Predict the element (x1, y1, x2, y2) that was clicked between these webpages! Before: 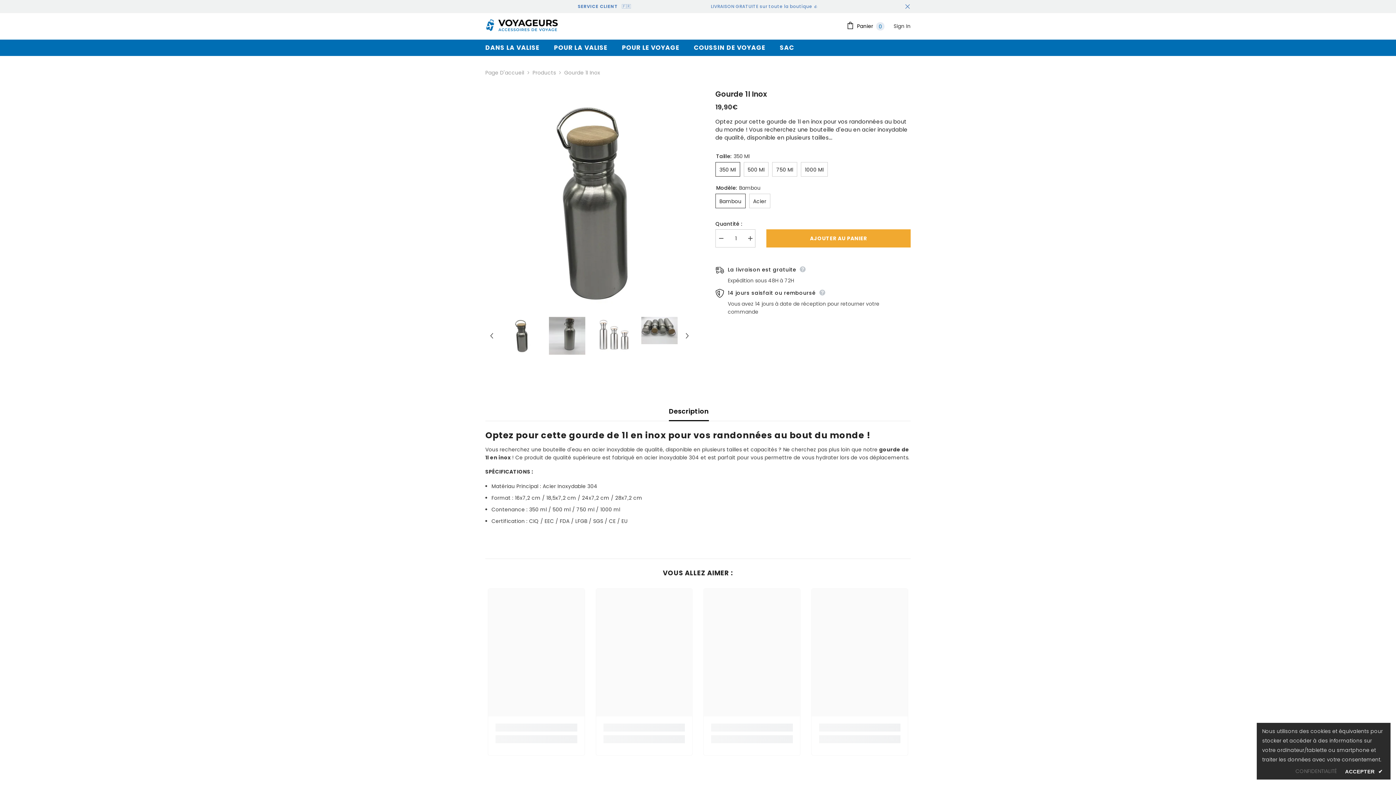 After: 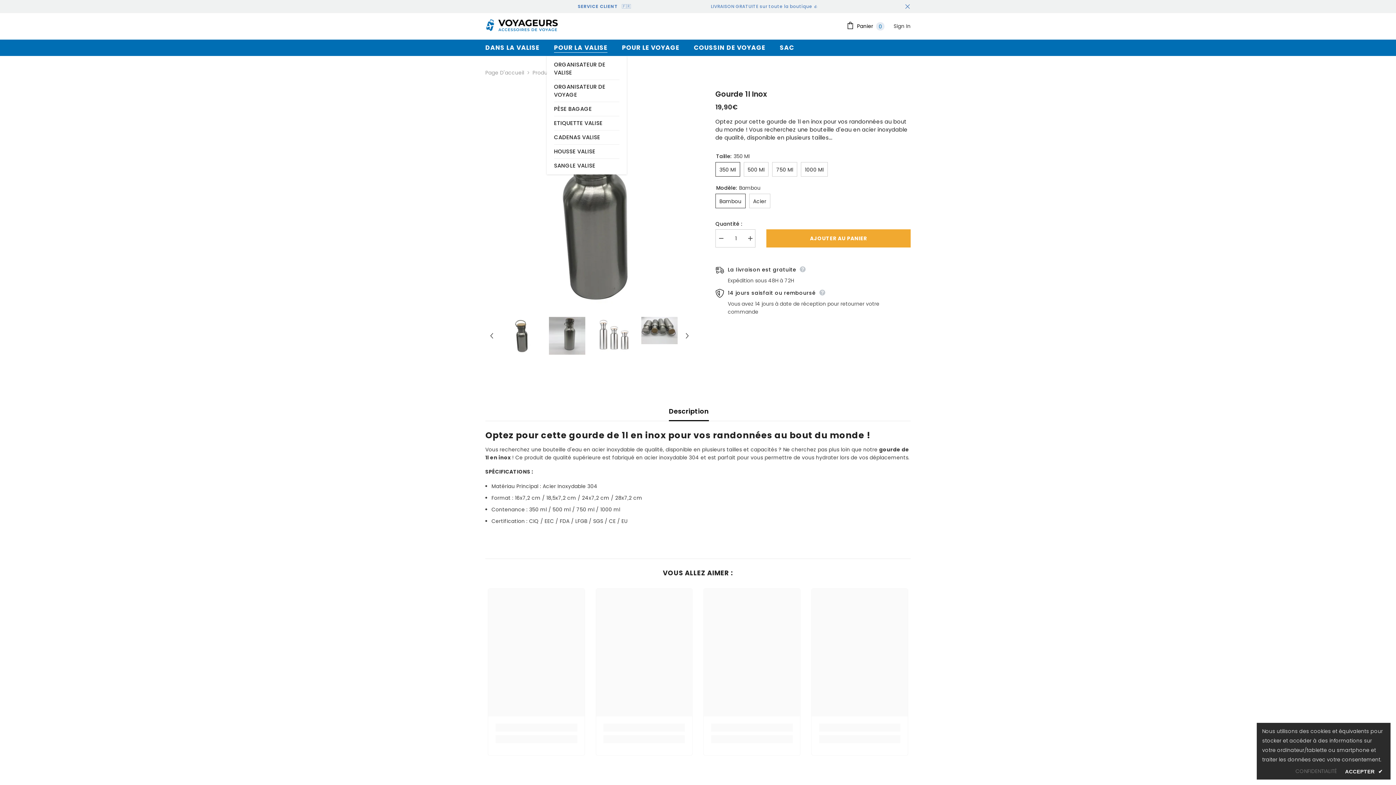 Action: bbox: (546, 43, 614, 55) label: POUR LA VALISE